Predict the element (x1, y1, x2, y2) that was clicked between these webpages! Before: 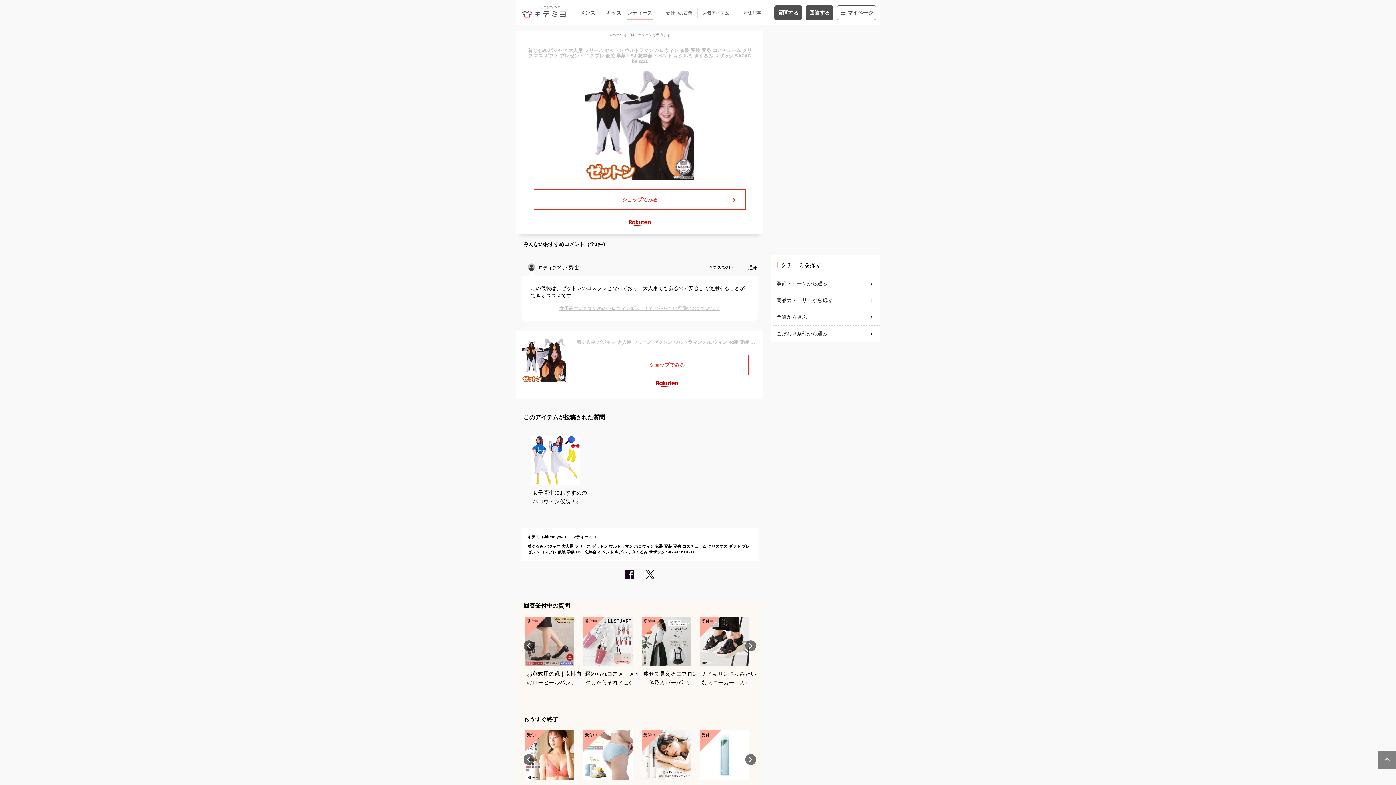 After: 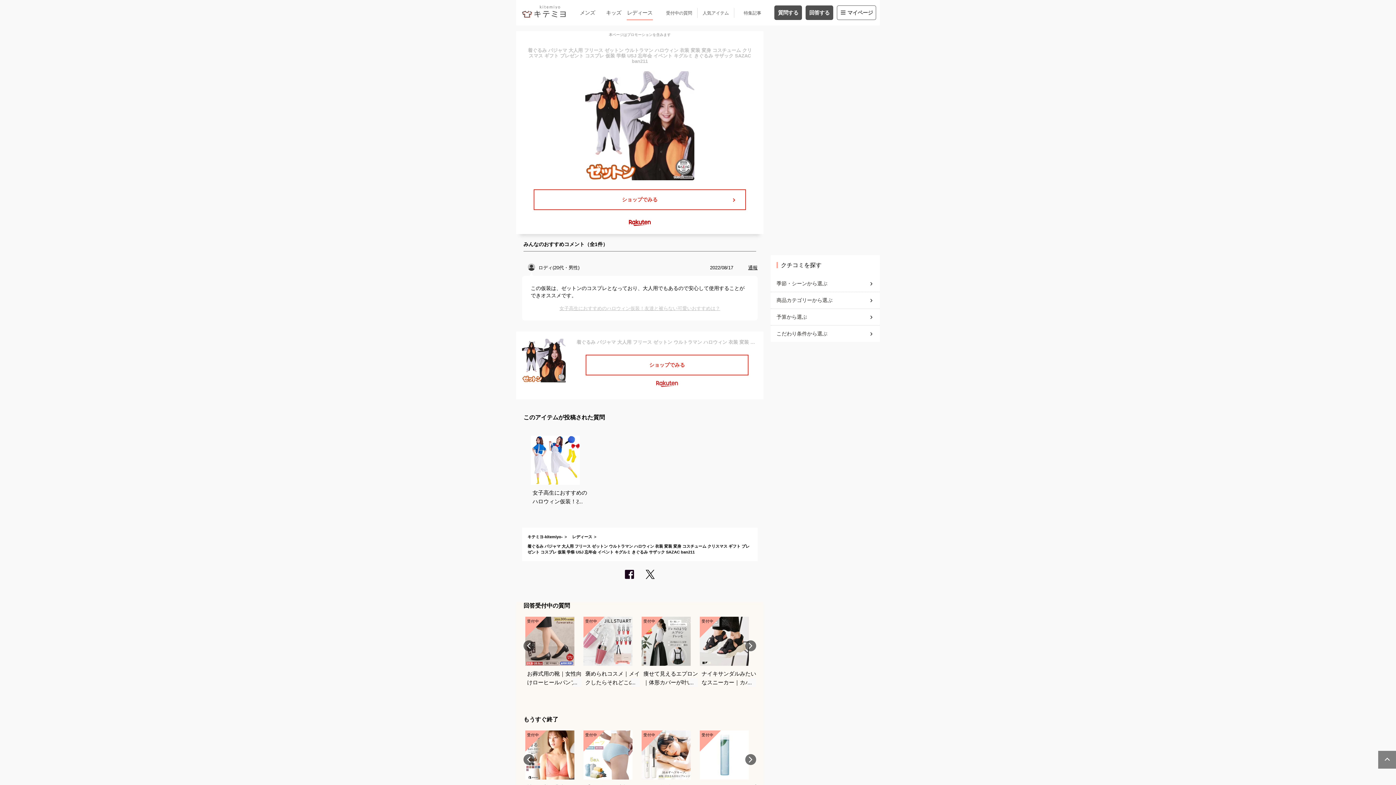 Action: bbox: (652, 378, 681, 389)